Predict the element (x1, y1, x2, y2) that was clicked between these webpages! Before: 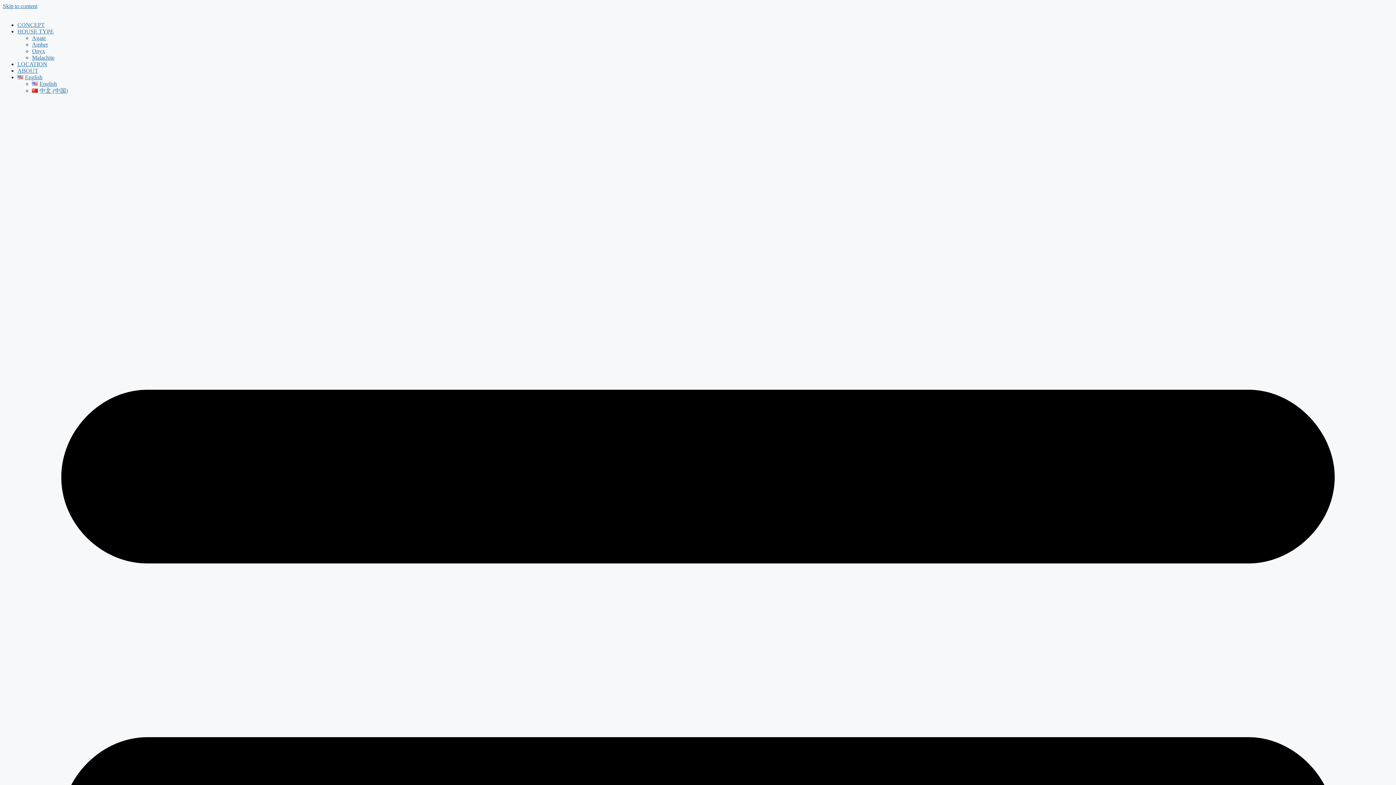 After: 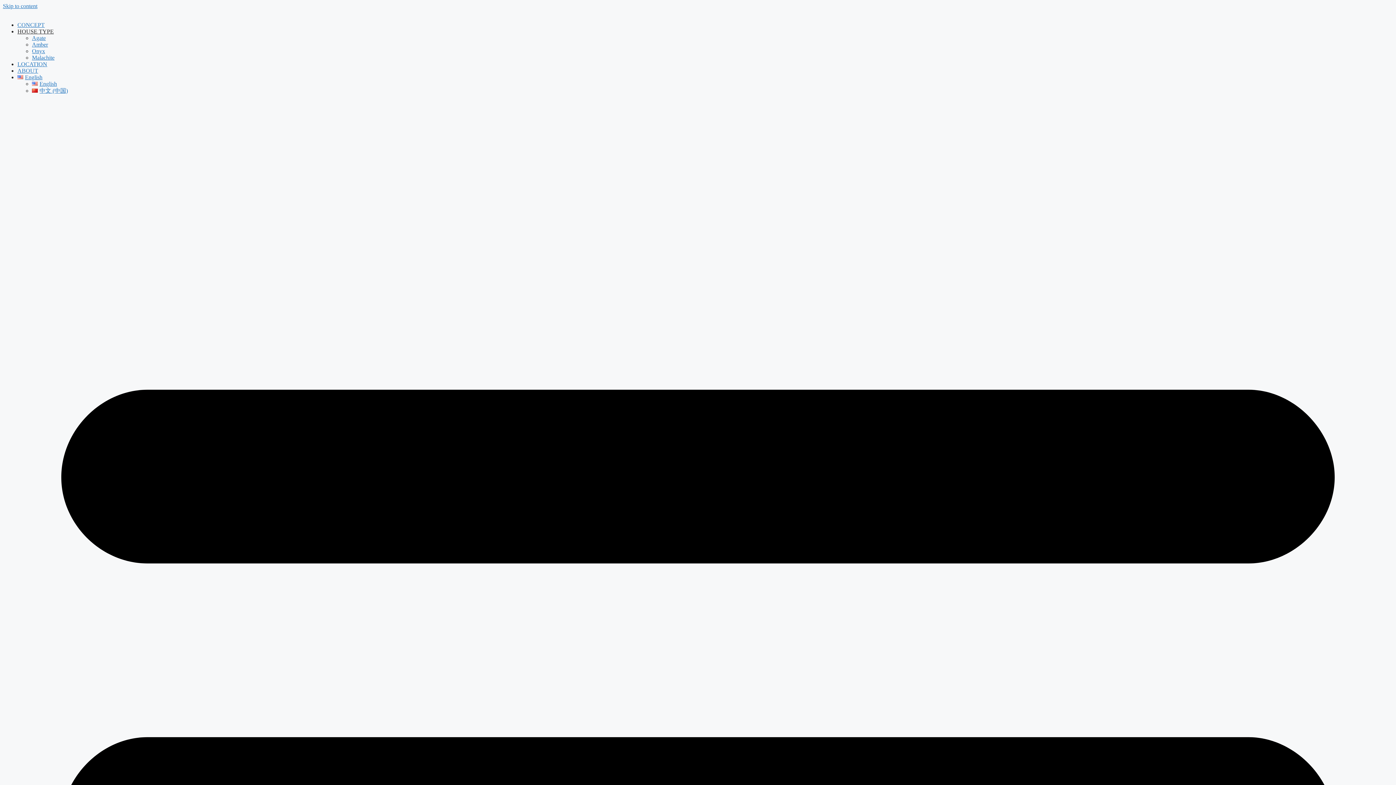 Action: label: HOUSE TYPE bbox: (17, 28, 53, 34)